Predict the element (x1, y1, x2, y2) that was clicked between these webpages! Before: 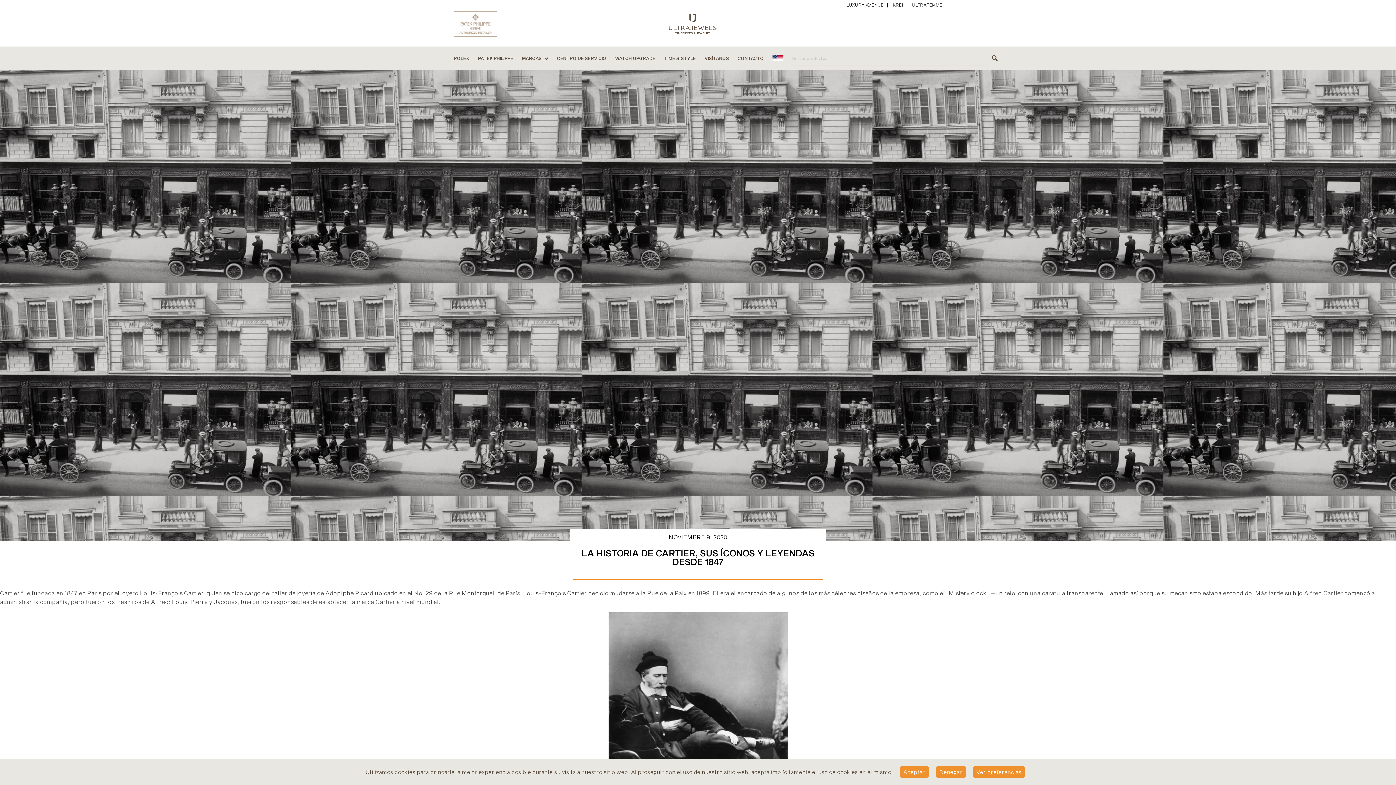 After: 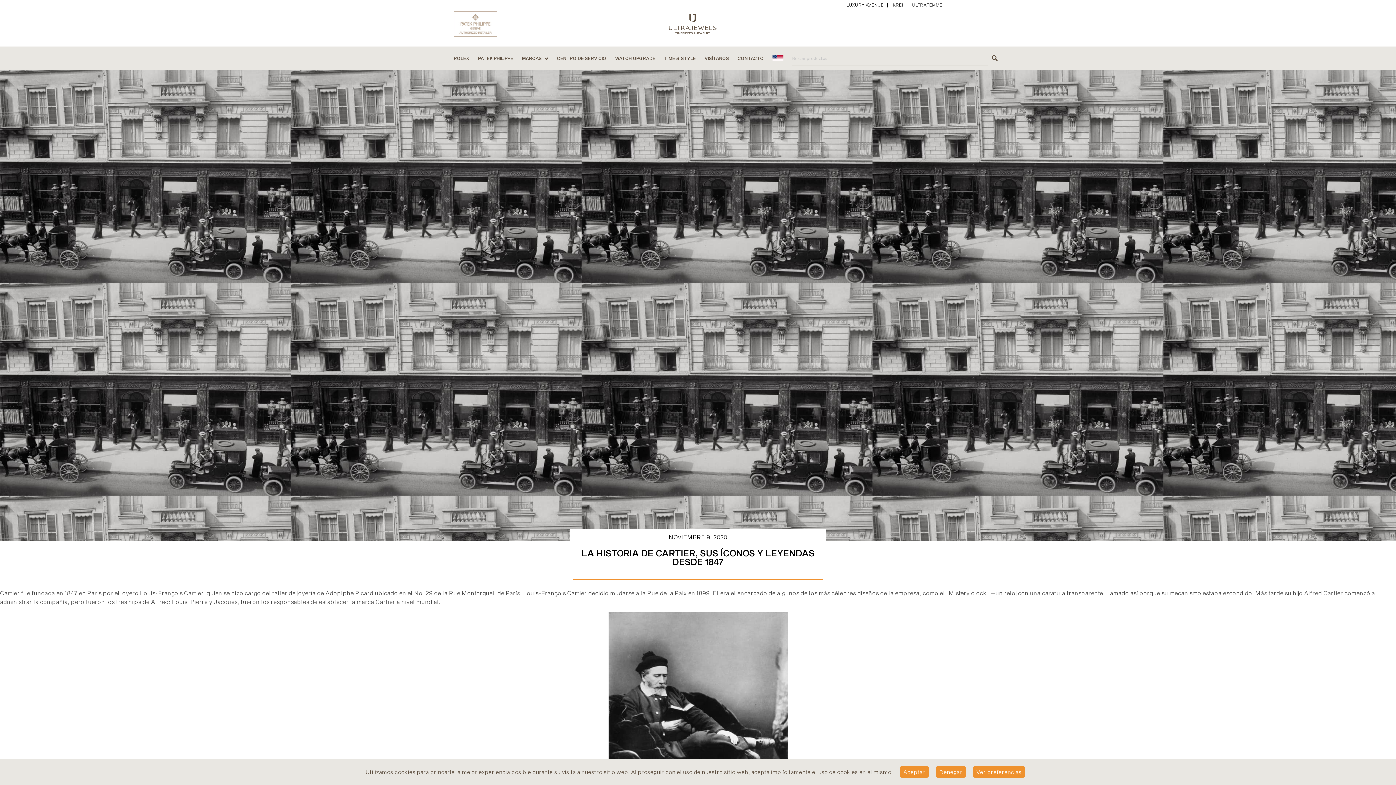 Action: bbox: (846, 2, 891, 7) label: LUXURY AVENUE|